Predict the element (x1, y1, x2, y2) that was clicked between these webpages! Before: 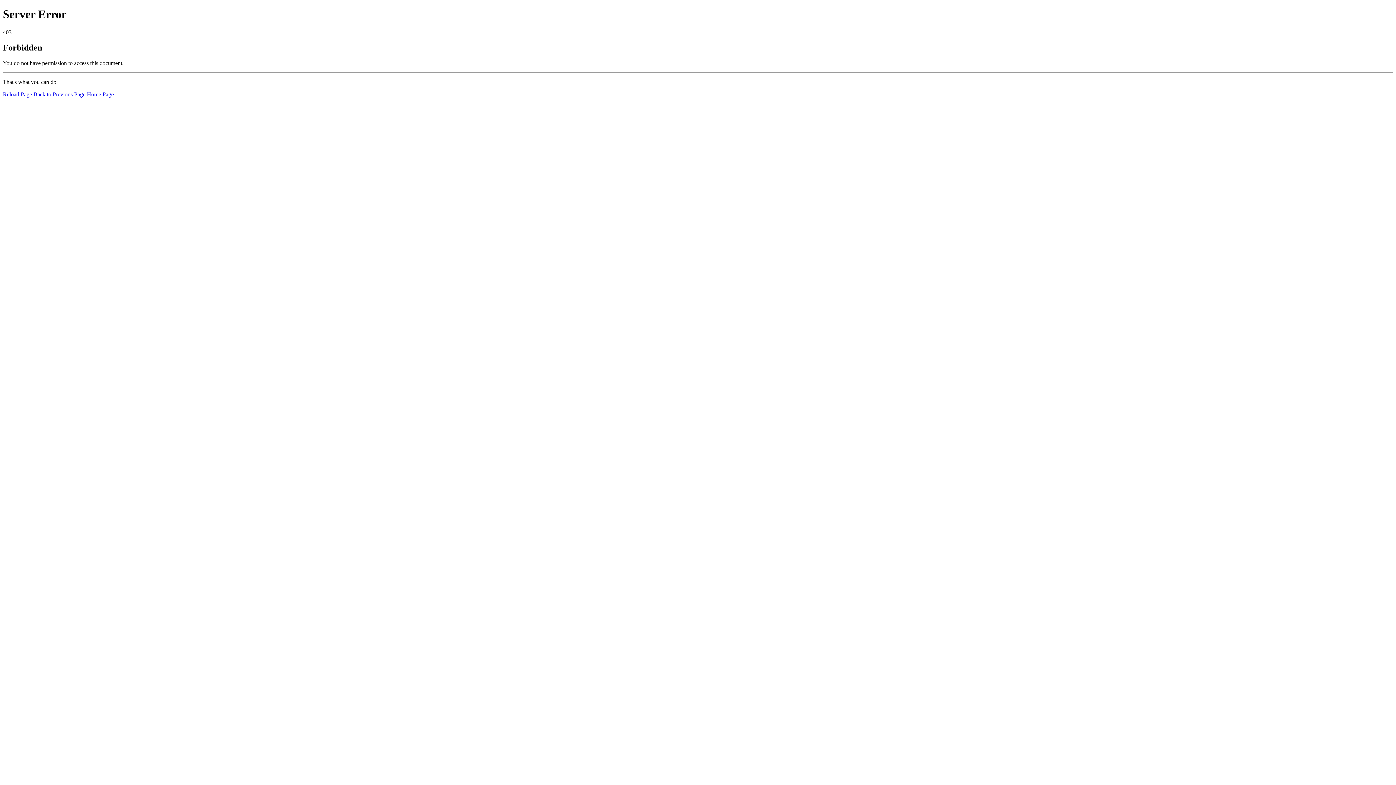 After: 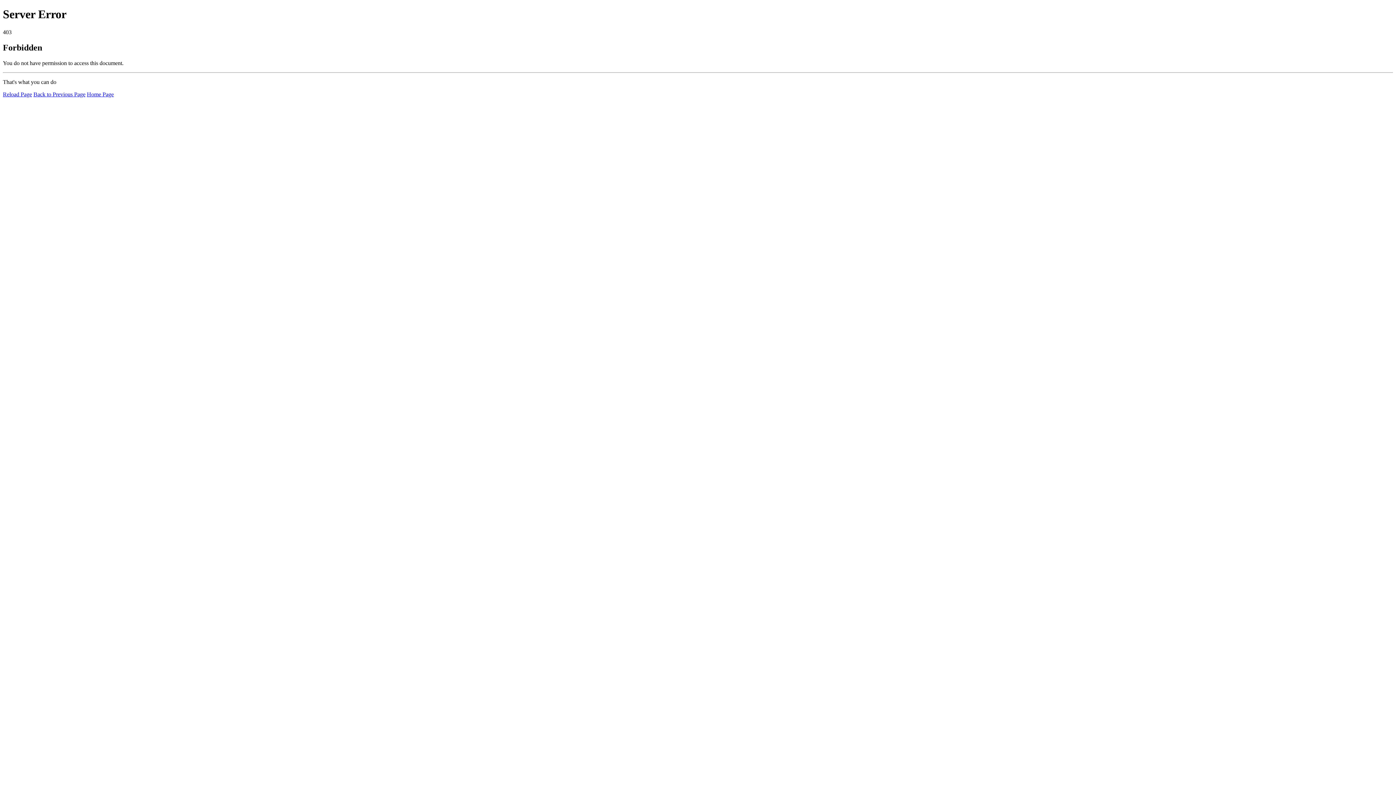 Action: bbox: (86, 91, 113, 97) label: Home Page